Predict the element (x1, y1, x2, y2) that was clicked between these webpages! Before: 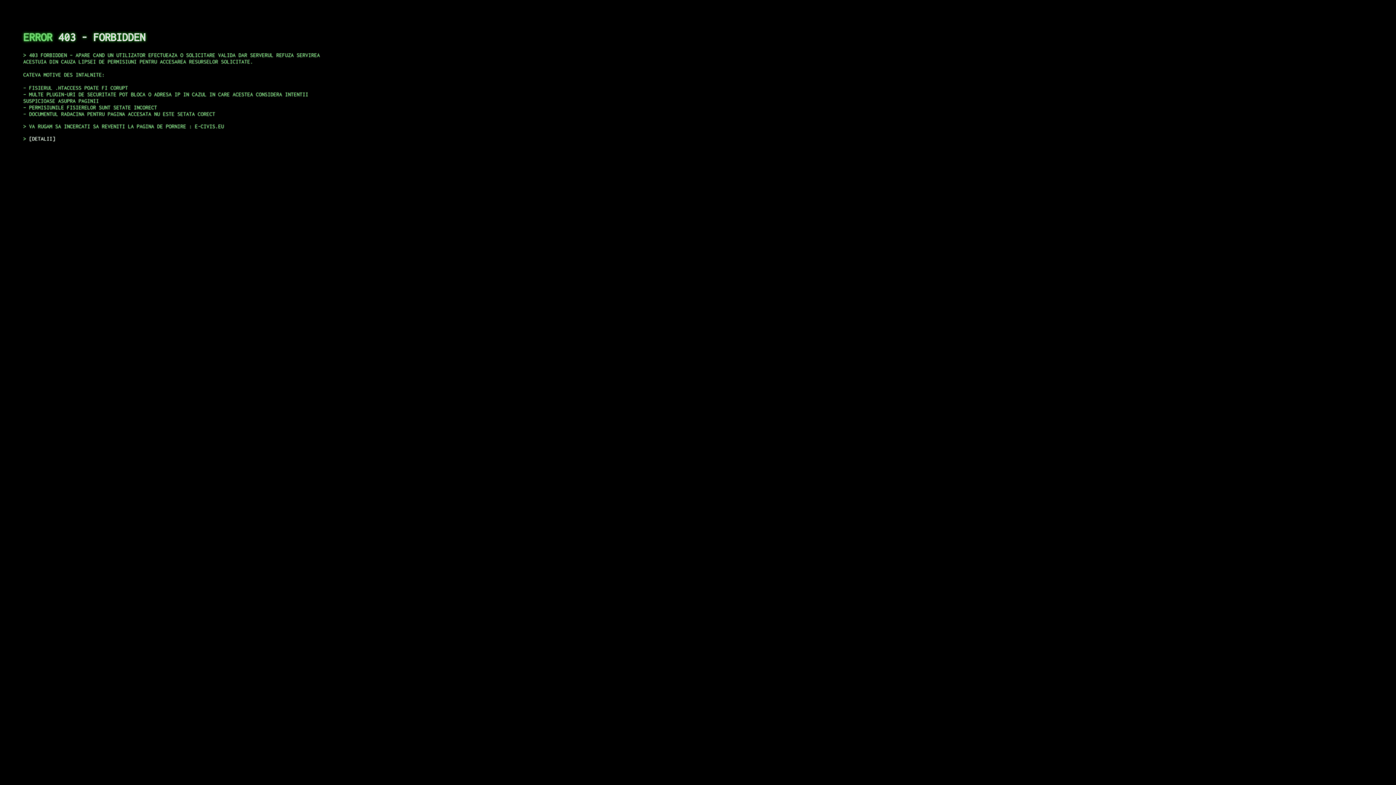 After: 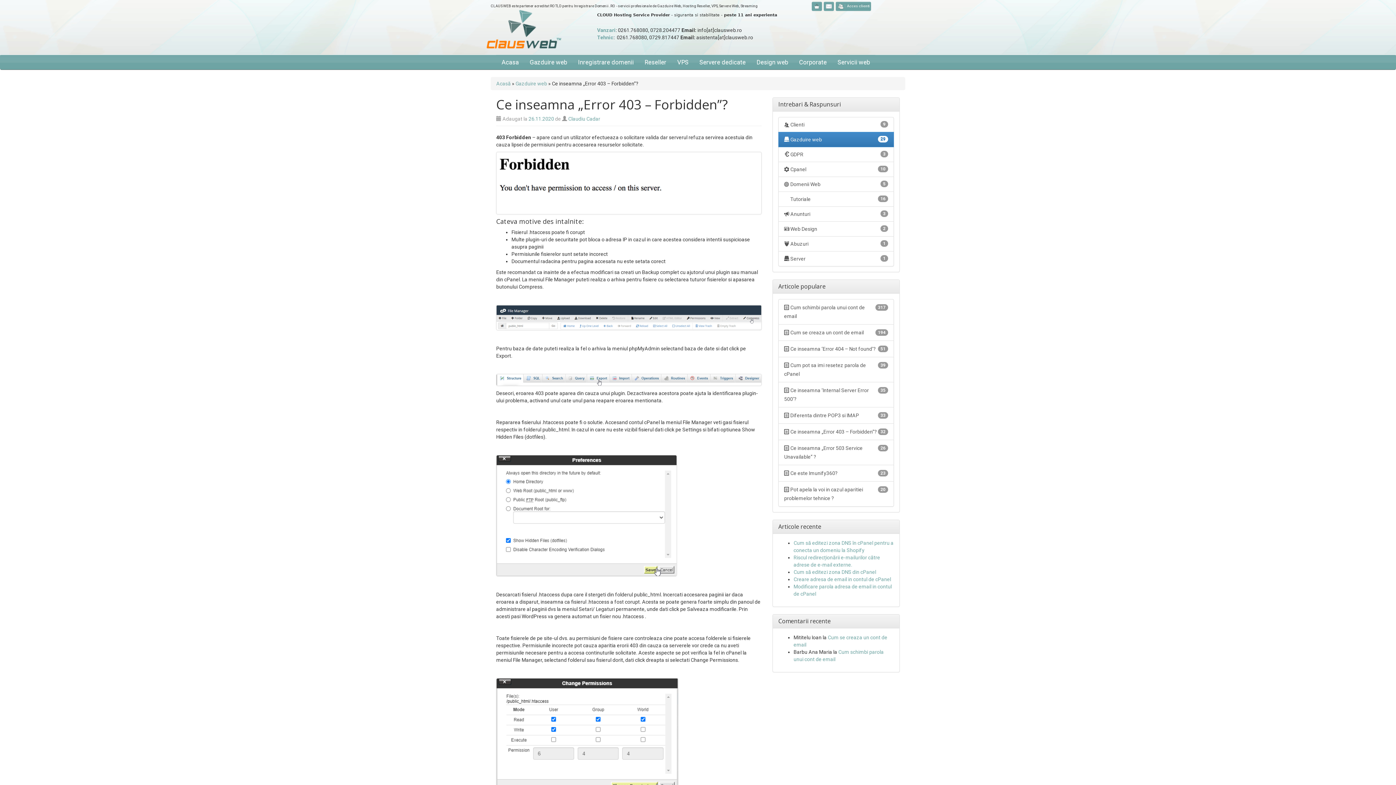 Action: label: DETALII bbox: (29, 135, 55, 141)